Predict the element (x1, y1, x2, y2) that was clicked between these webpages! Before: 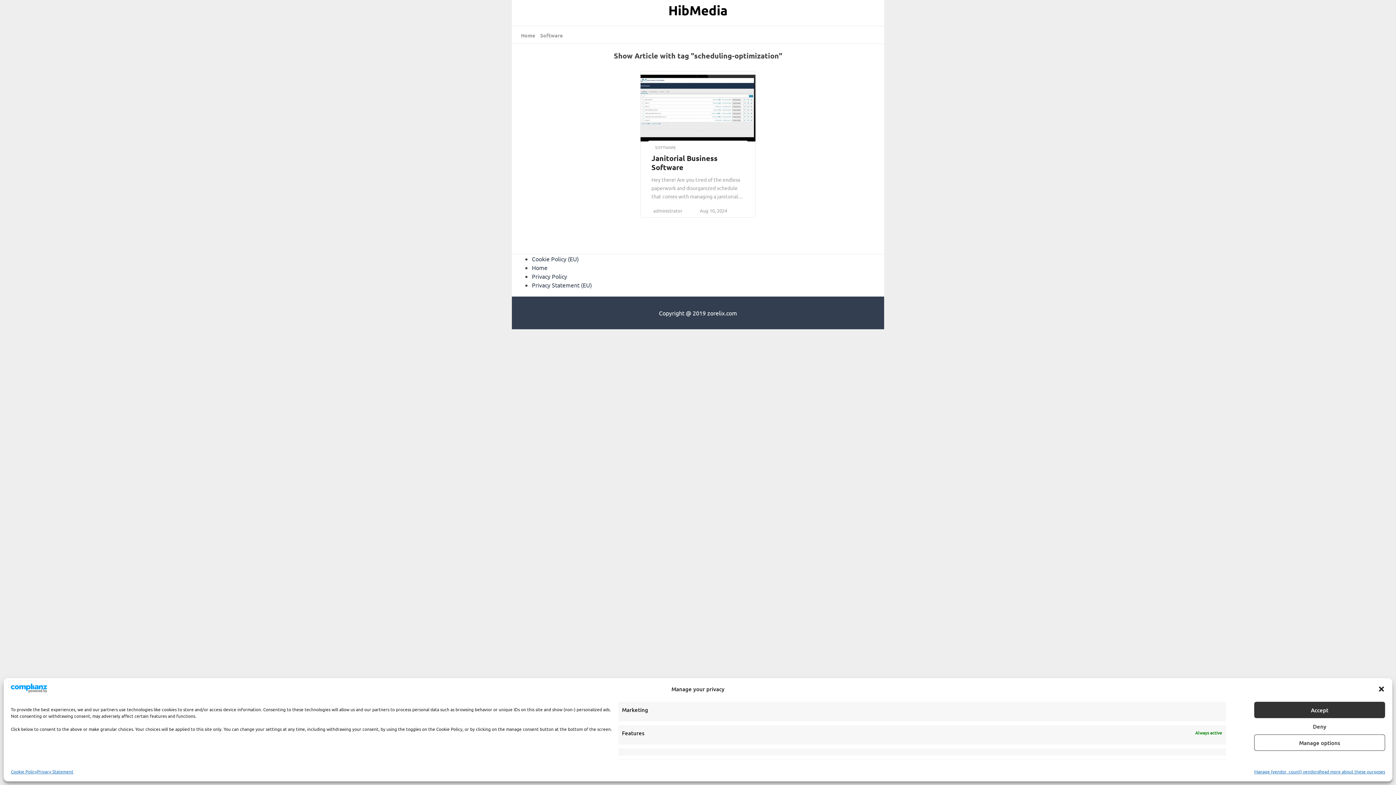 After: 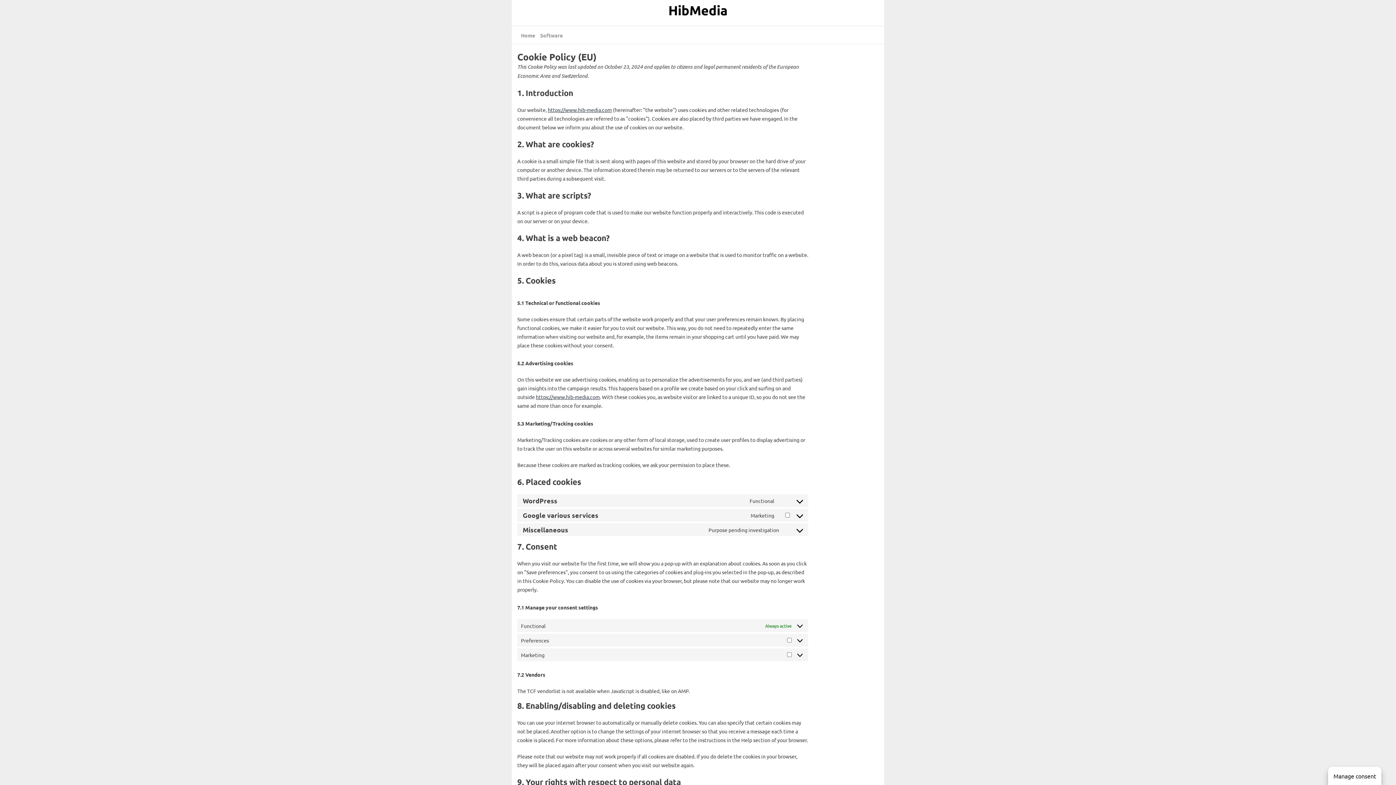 Action: label: Cookie Policy (EU) bbox: (532, 255, 578, 262)